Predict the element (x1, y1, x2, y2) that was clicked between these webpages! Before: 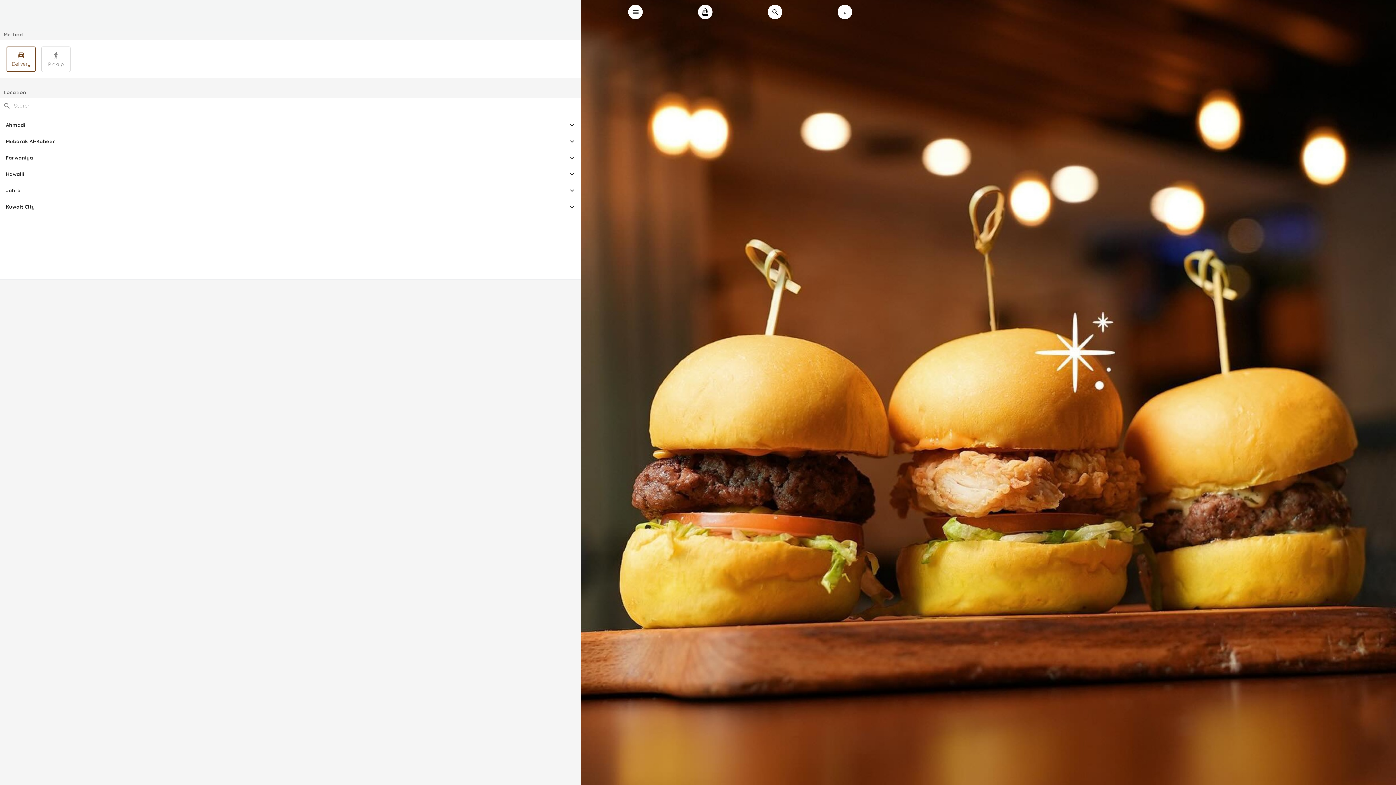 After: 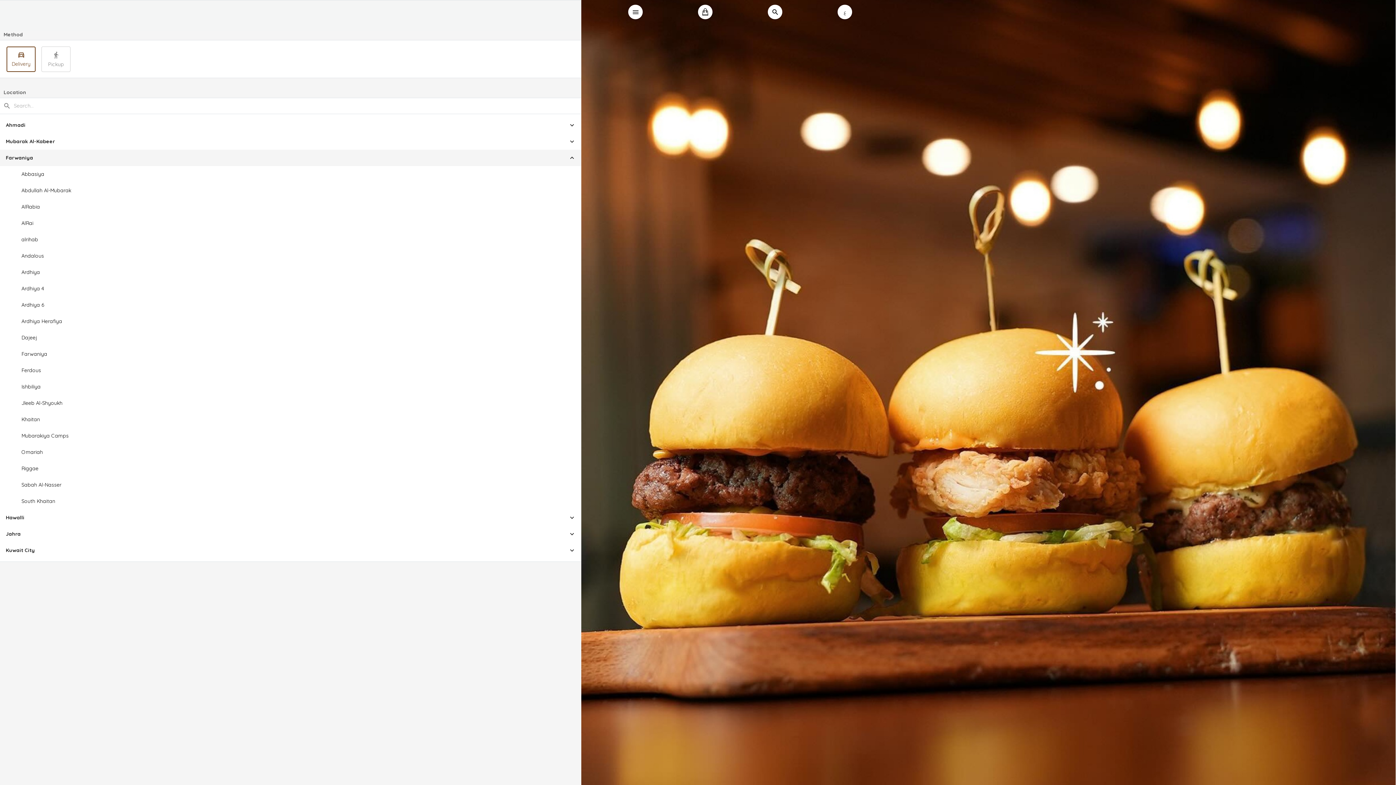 Action: label: Farwaniya bbox: (0, 149, 581, 166)